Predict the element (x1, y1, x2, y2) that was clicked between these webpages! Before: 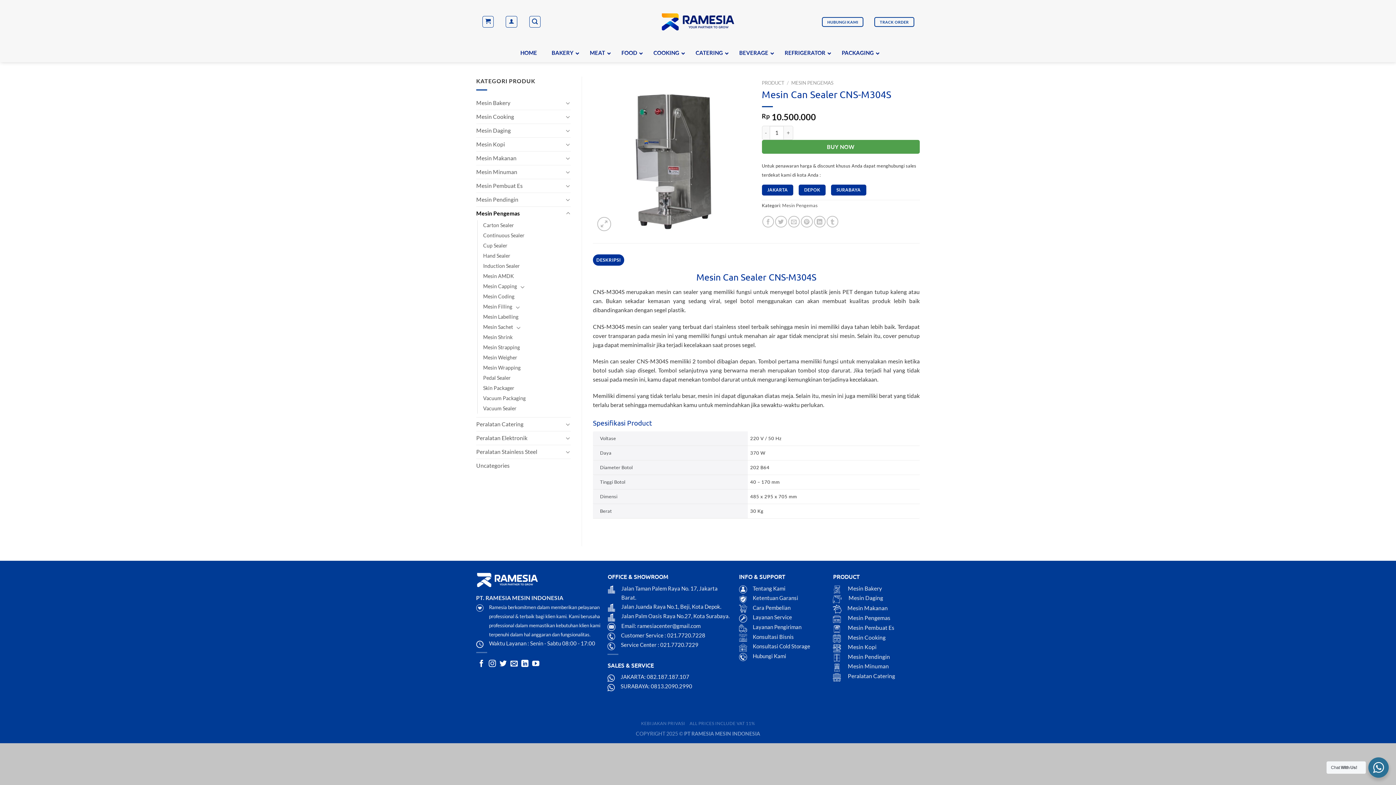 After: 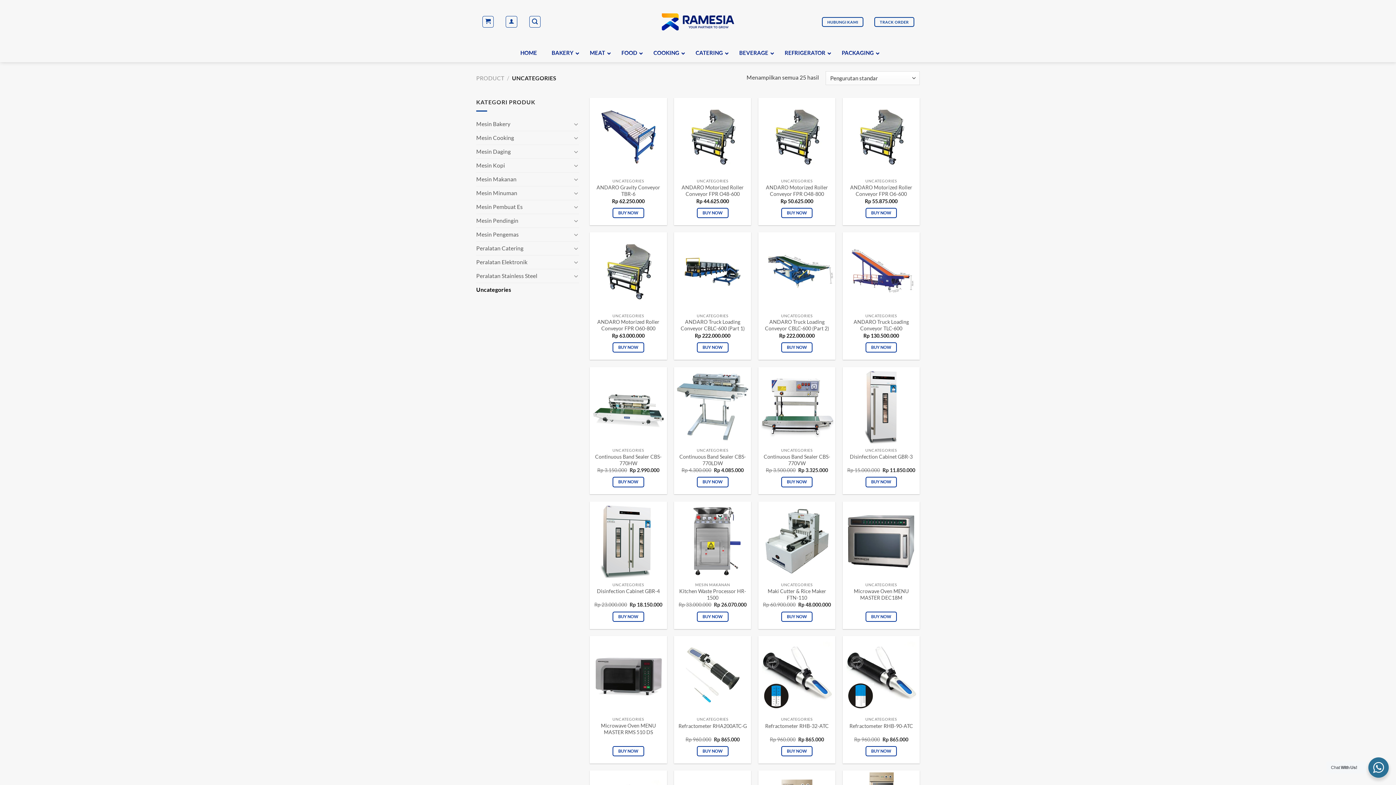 Action: bbox: (476, 459, 570, 472) label: Uncategories